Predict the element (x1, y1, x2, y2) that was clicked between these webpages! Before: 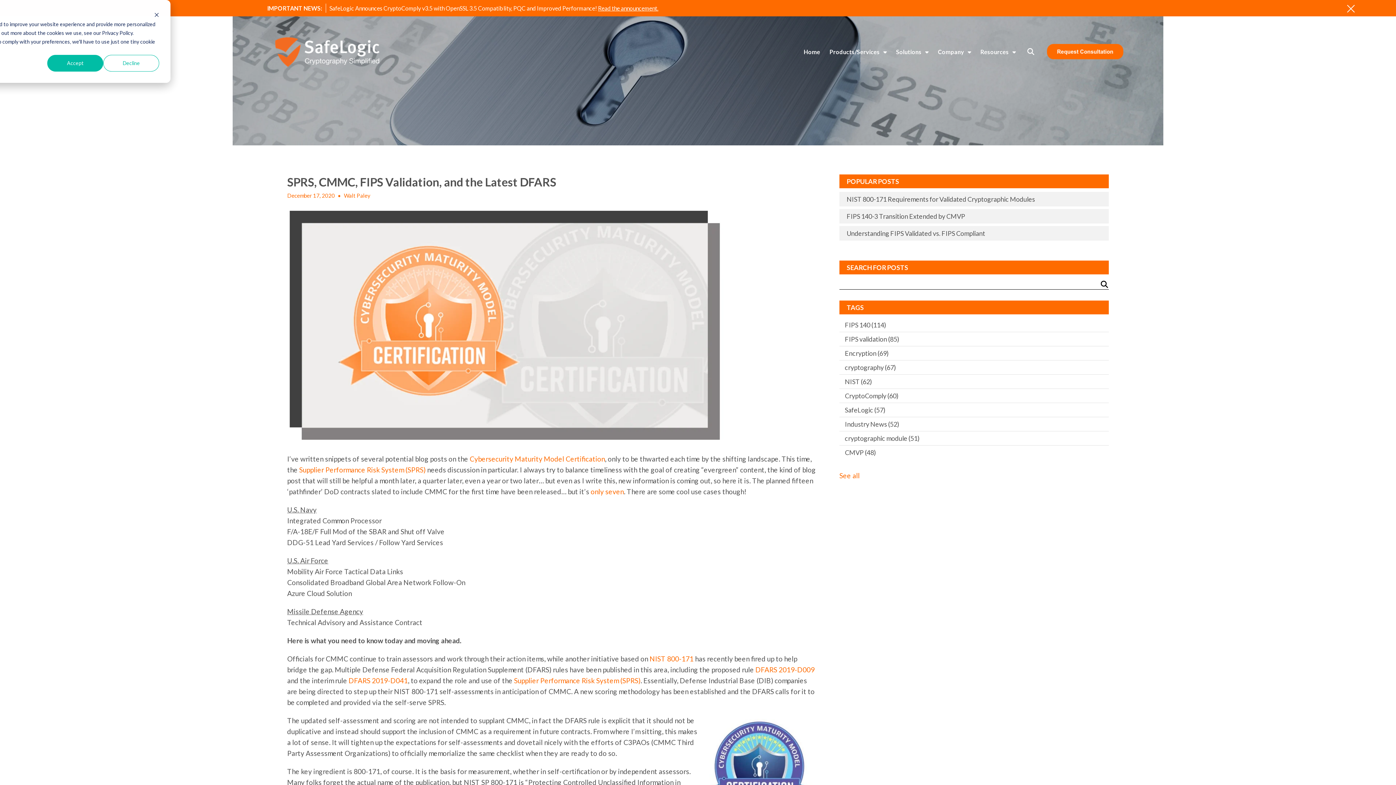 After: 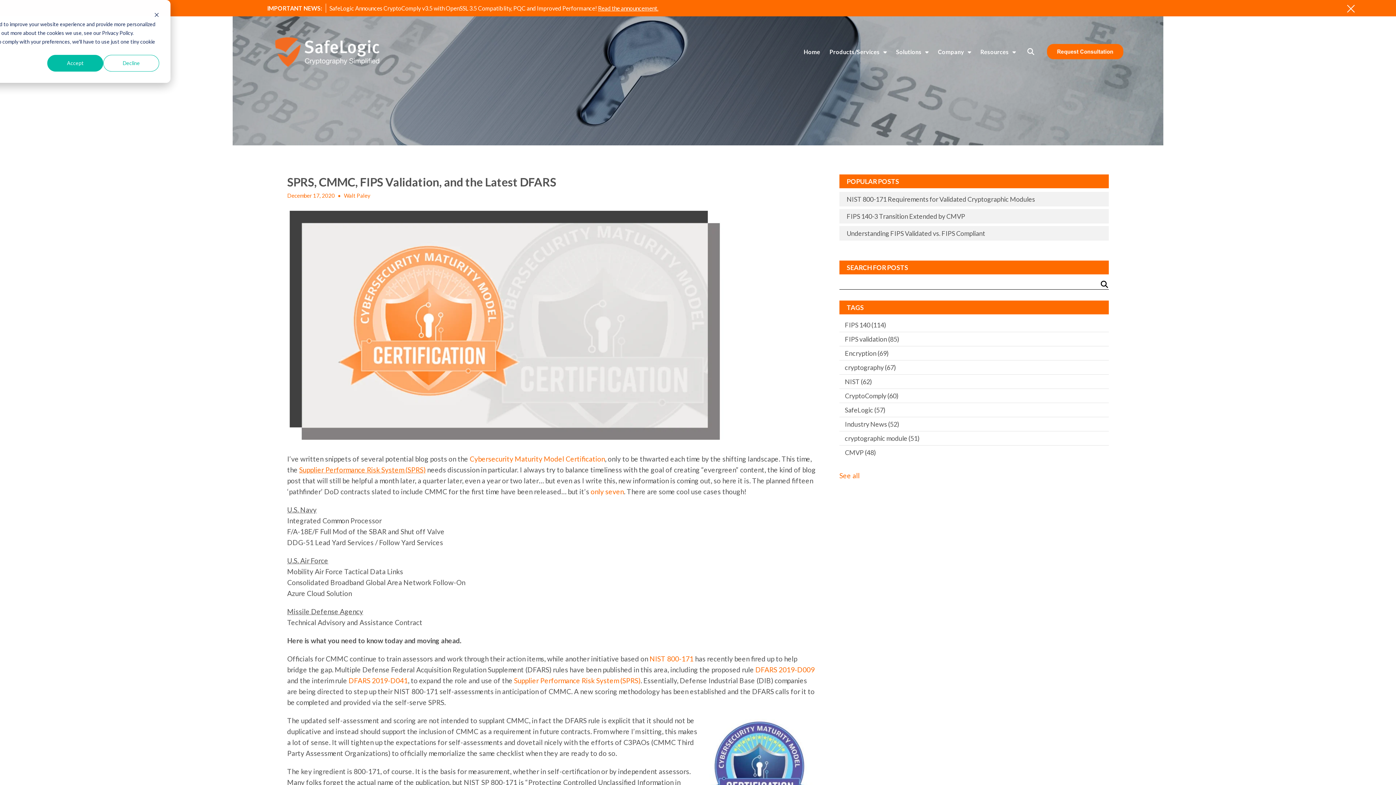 Action: label: Supplier Performance Risk System (SPRS) bbox: (299, 465, 425, 474)